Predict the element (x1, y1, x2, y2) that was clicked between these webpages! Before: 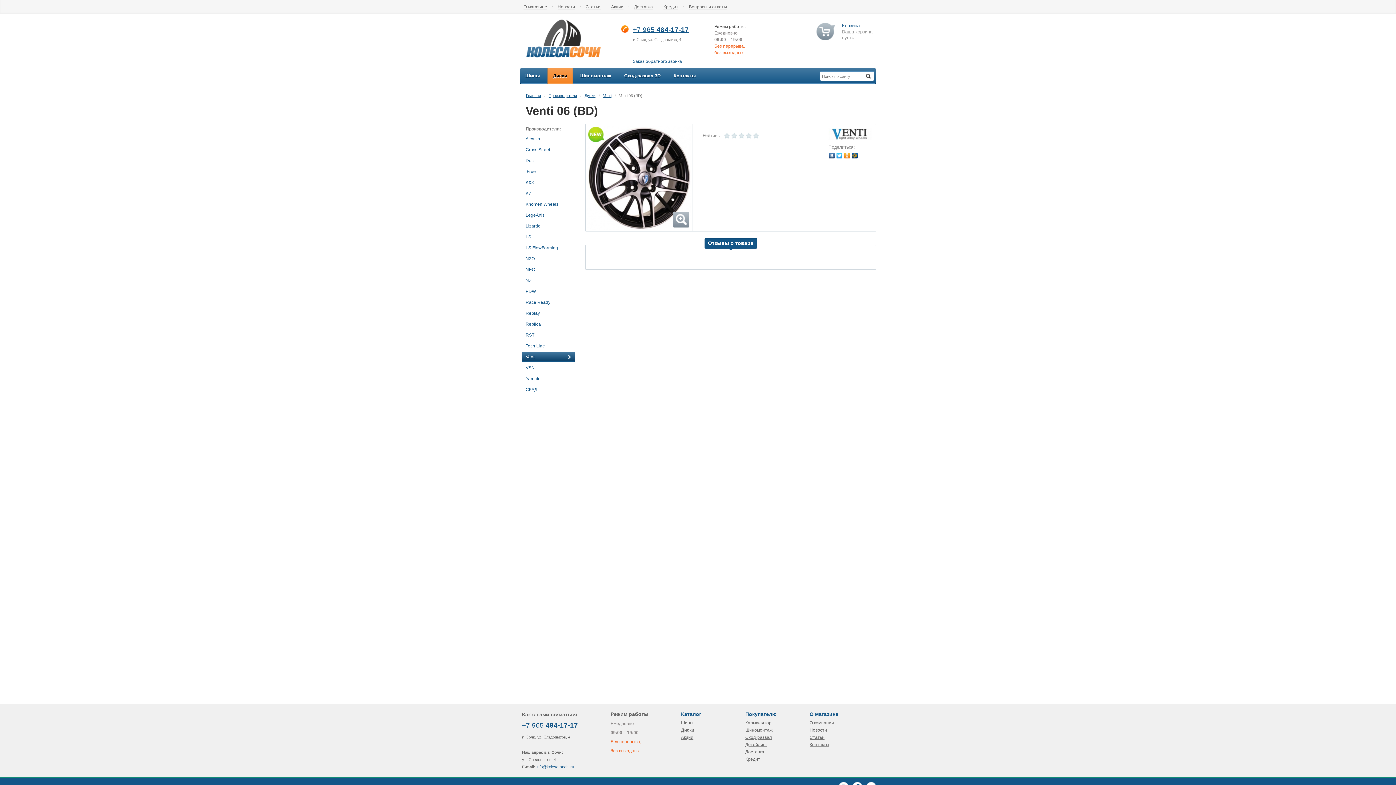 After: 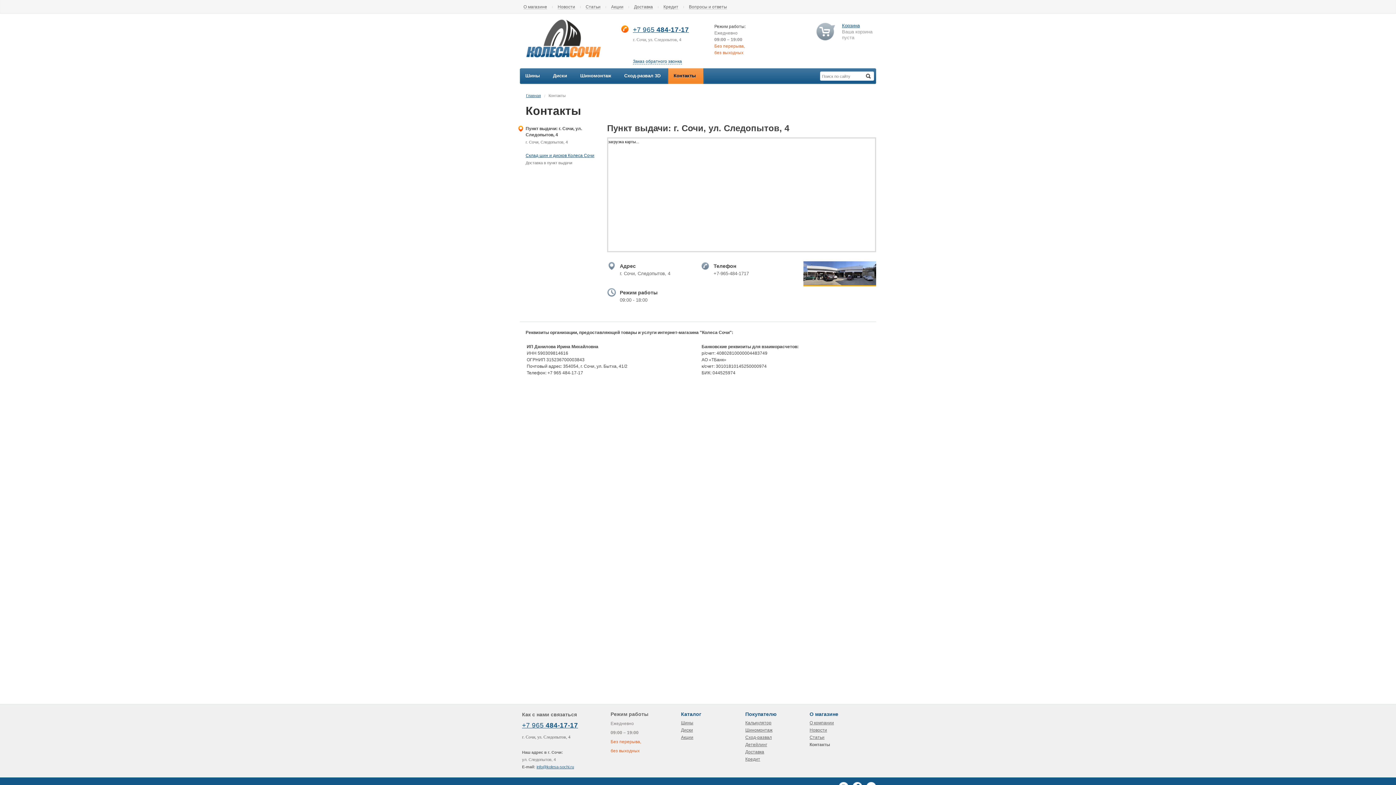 Action: label: Контакты bbox: (667, 68, 704, 84)